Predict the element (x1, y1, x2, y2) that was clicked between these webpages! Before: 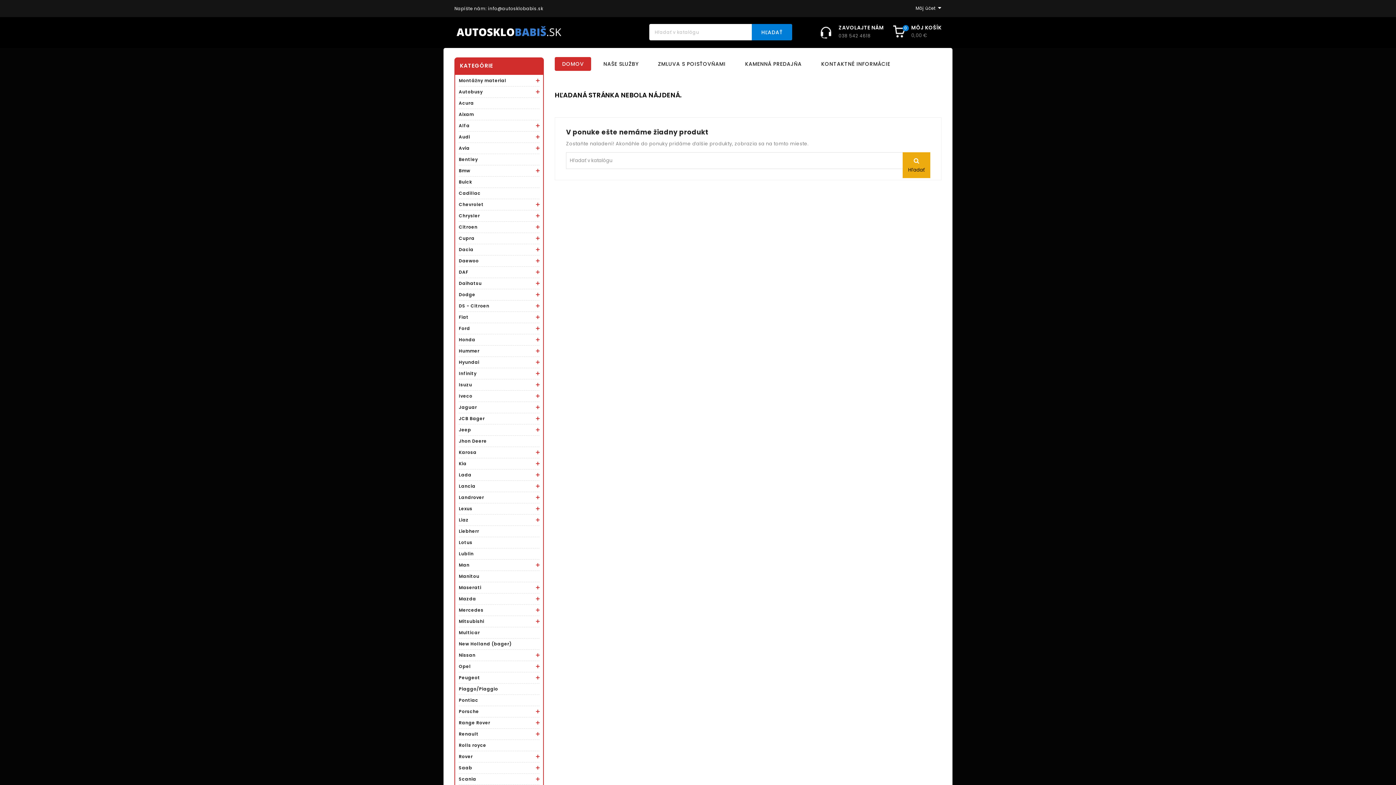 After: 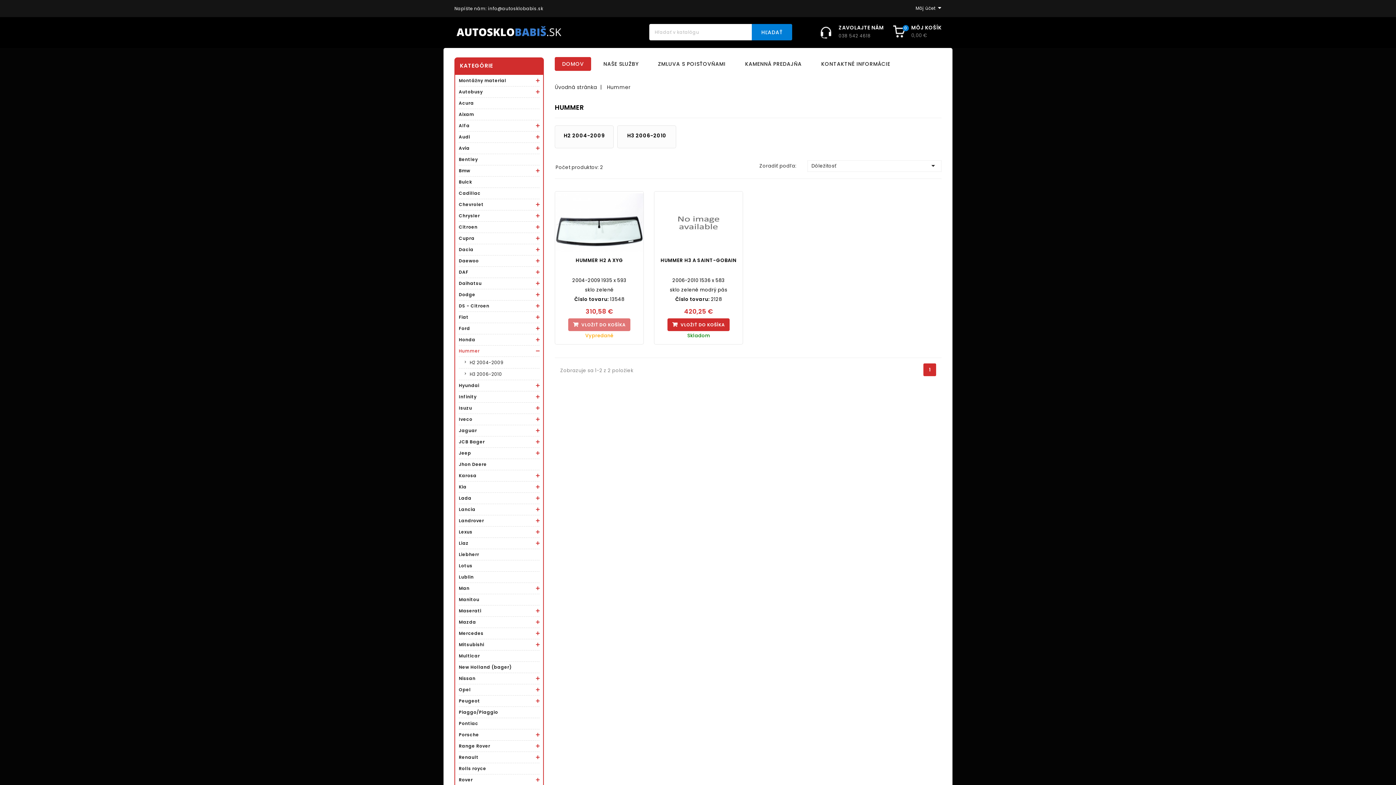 Action: bbox: (458, 345, 539, 357) label: Hummer